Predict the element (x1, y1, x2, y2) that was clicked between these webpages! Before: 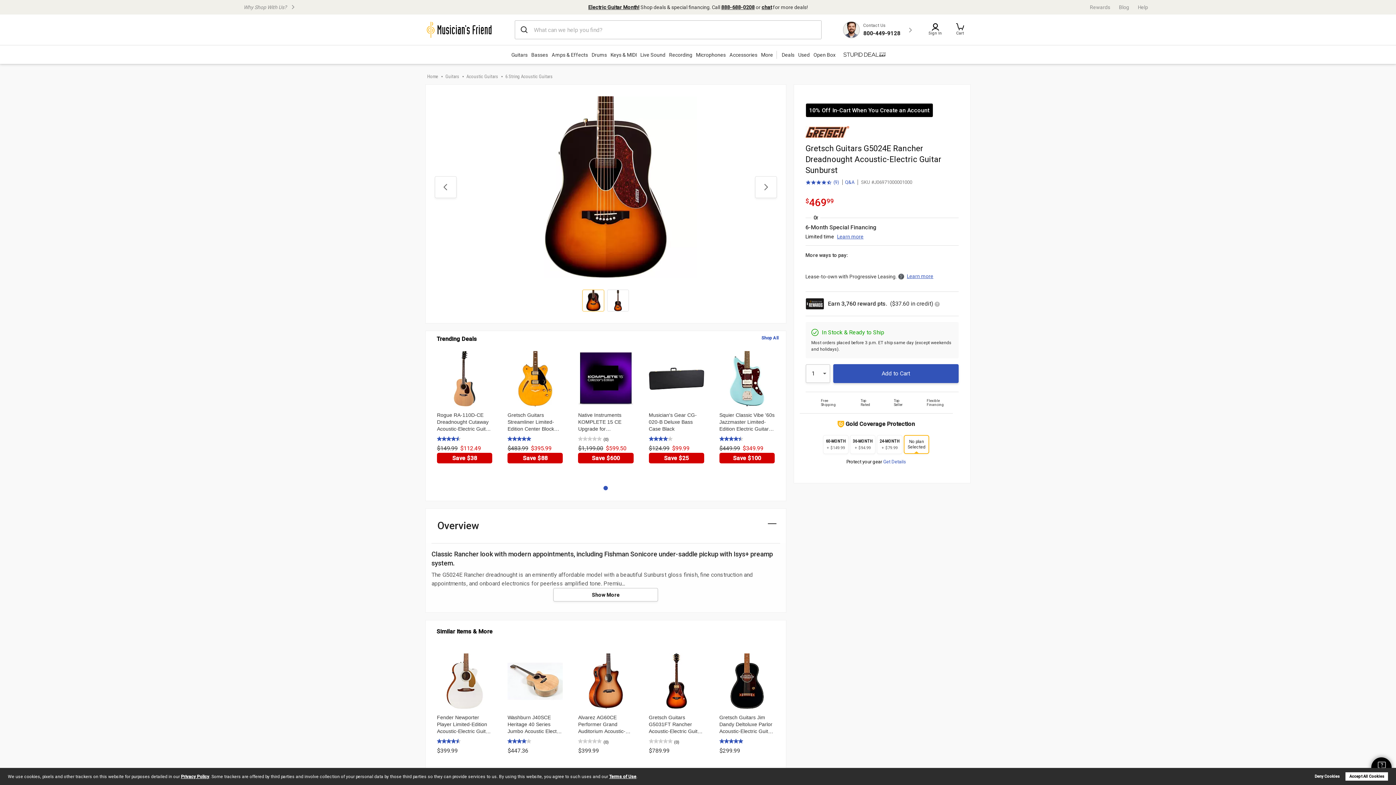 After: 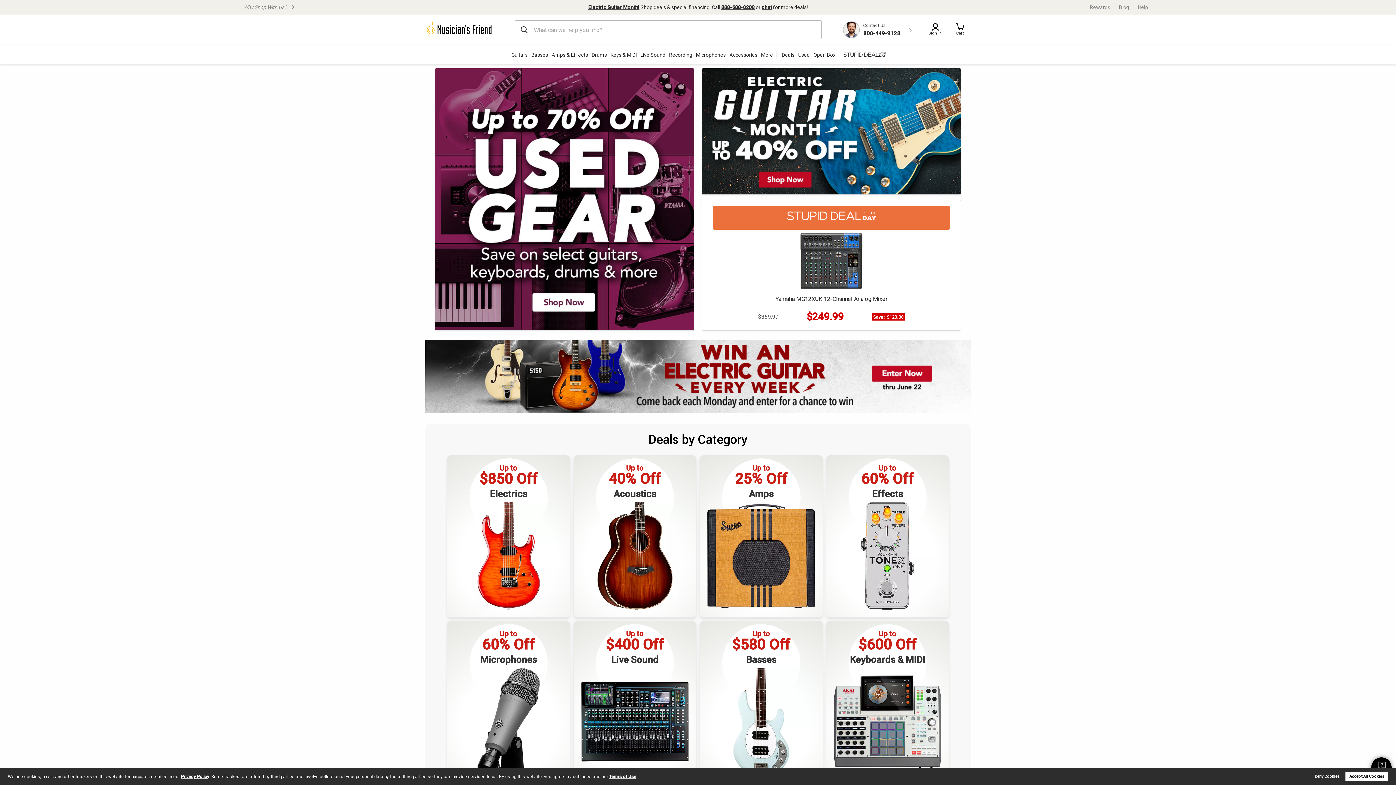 Action: bbox: (427, 73, 445, 80) label: Home